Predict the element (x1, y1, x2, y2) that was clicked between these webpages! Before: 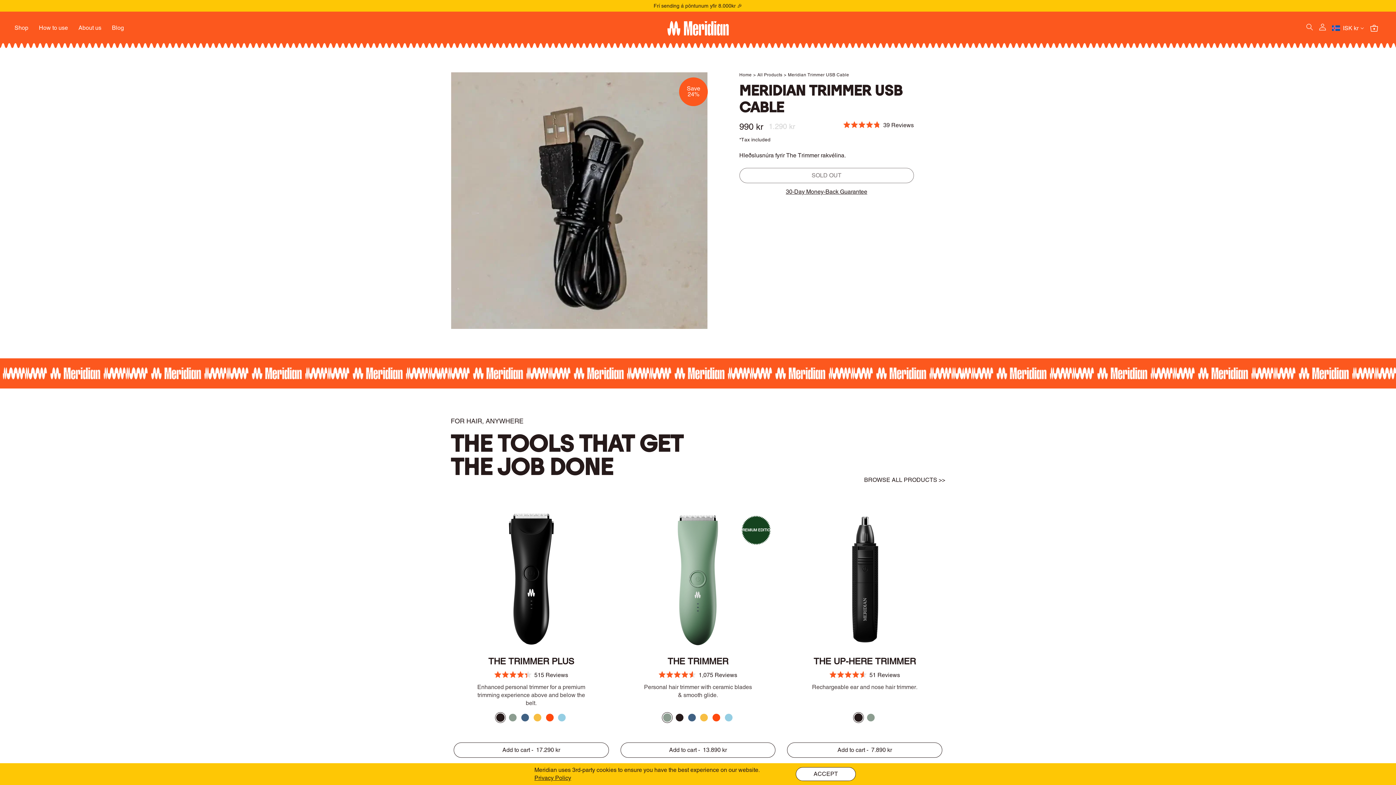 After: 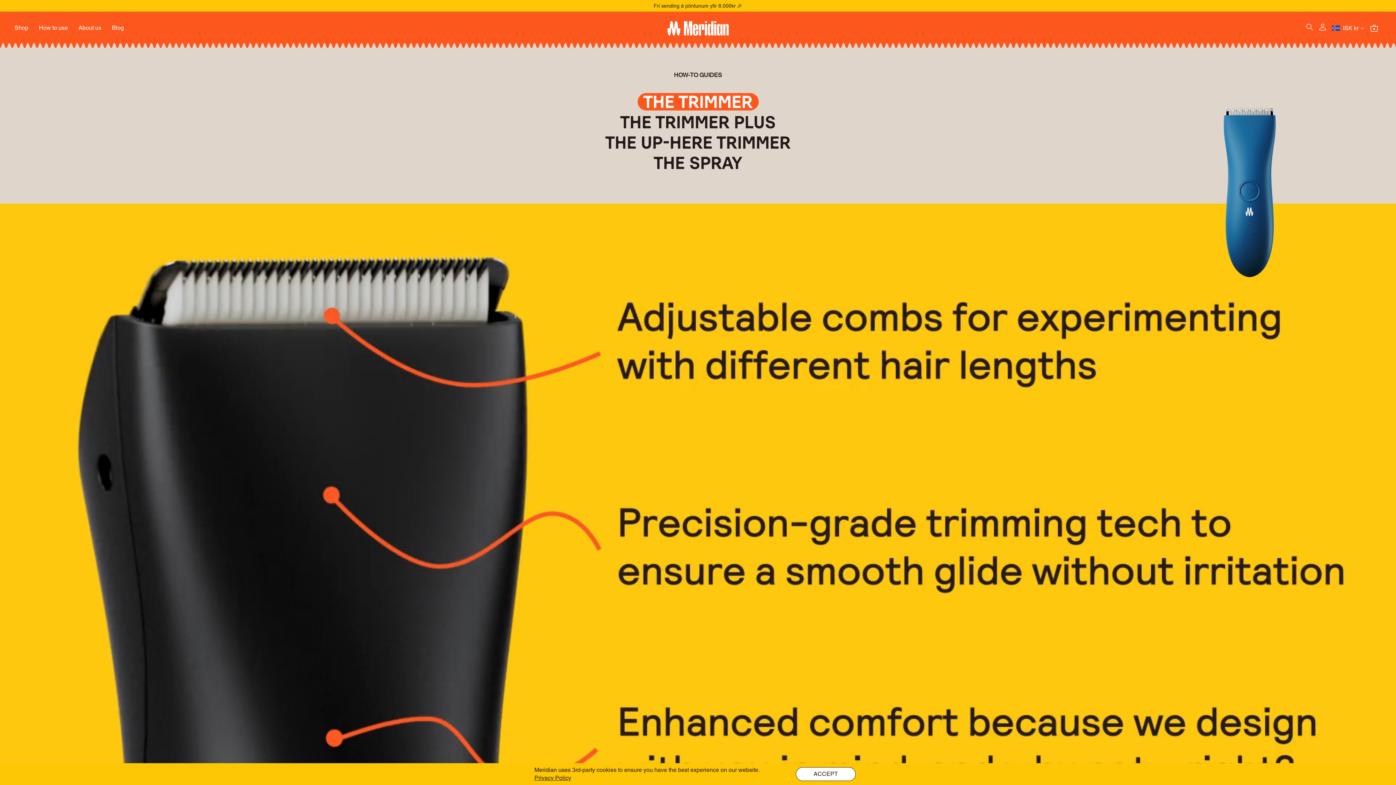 Action: bbox: (38, 23, 67, 32) label: How to use